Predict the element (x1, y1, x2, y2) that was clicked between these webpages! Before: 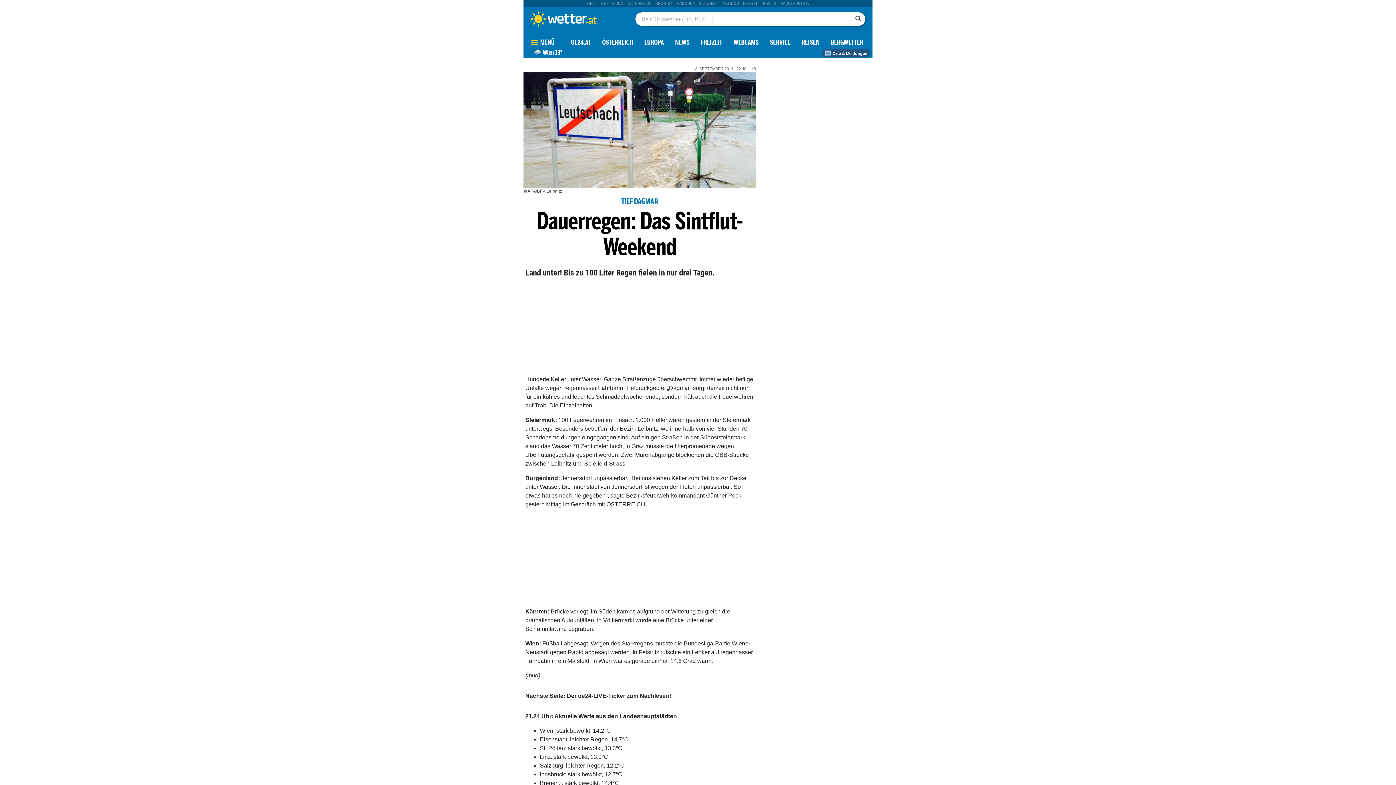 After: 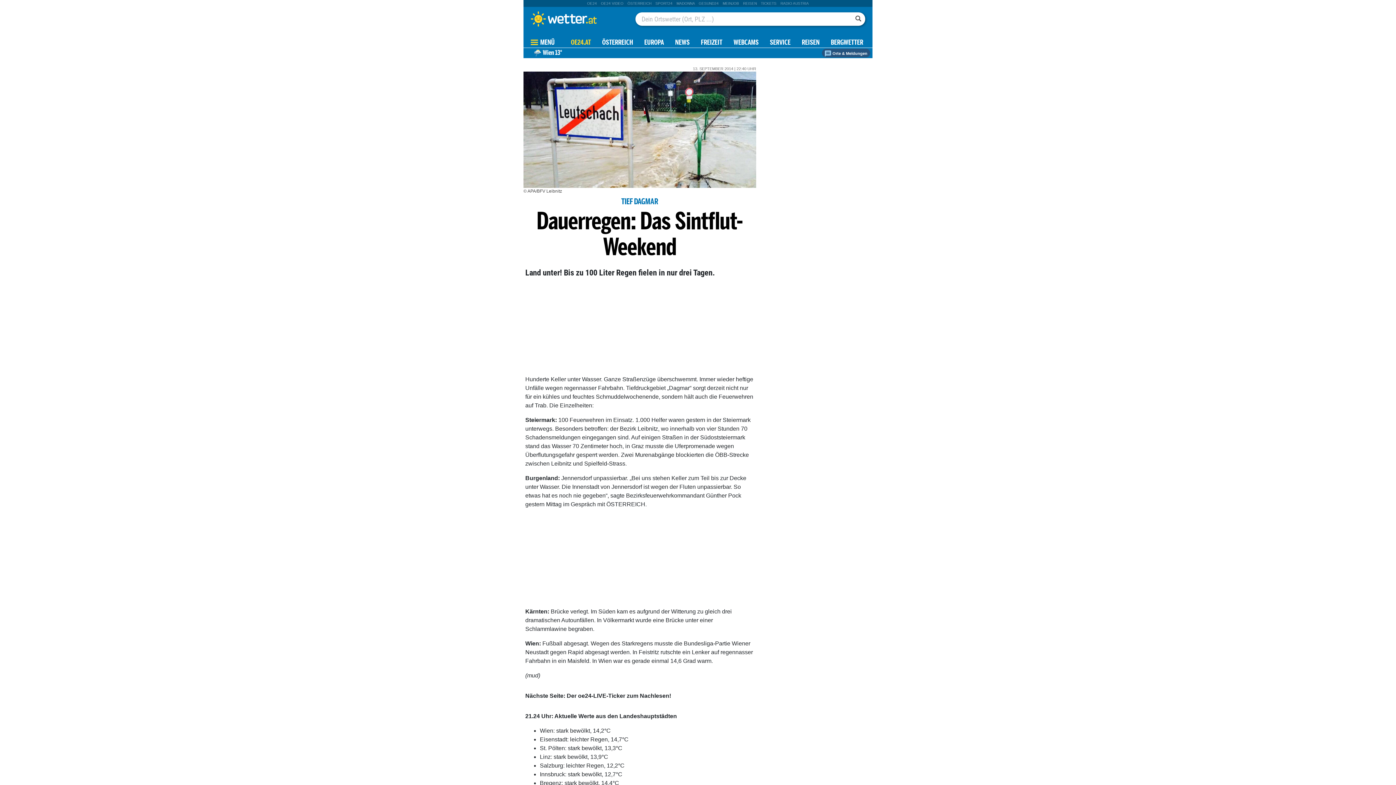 Action: bbox: (571, 39, 591, 46) label: OE24.AT